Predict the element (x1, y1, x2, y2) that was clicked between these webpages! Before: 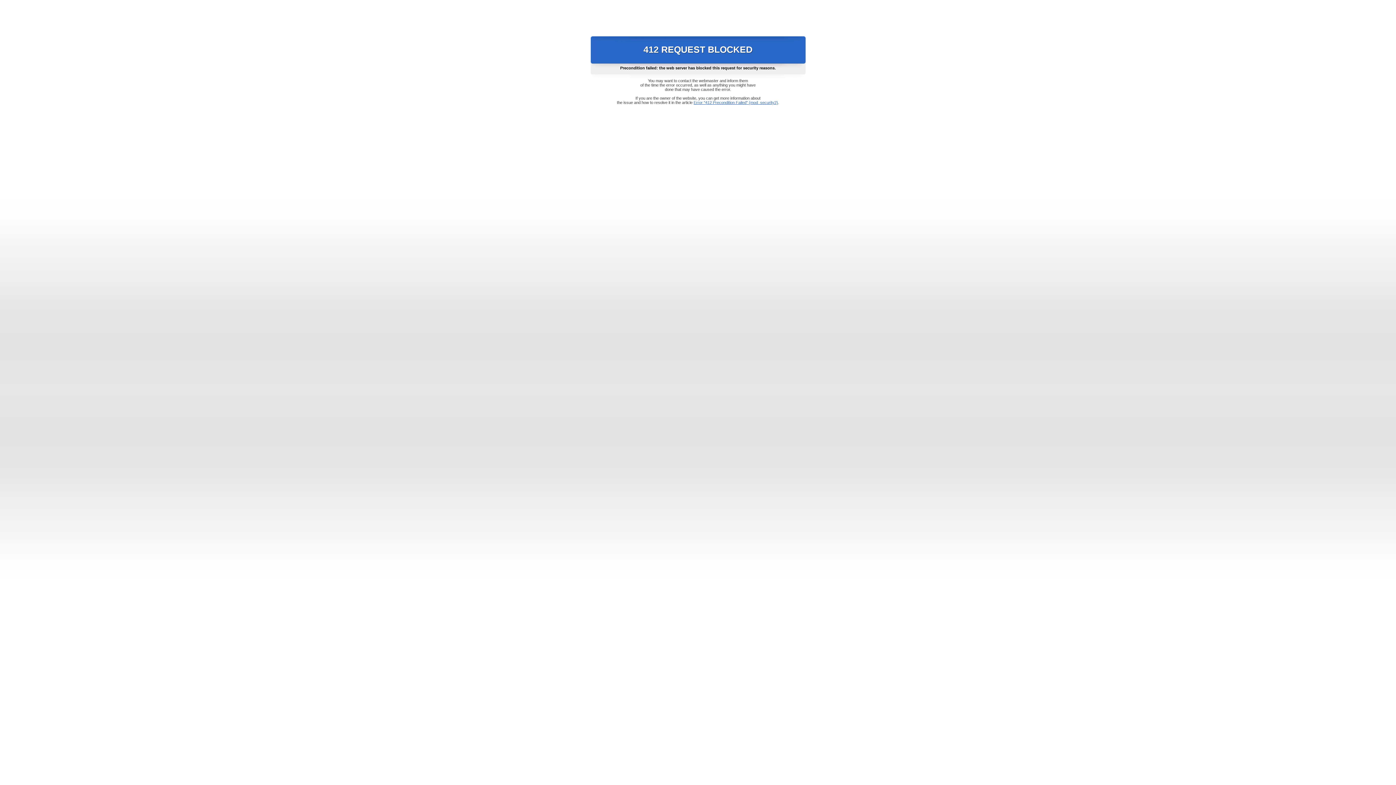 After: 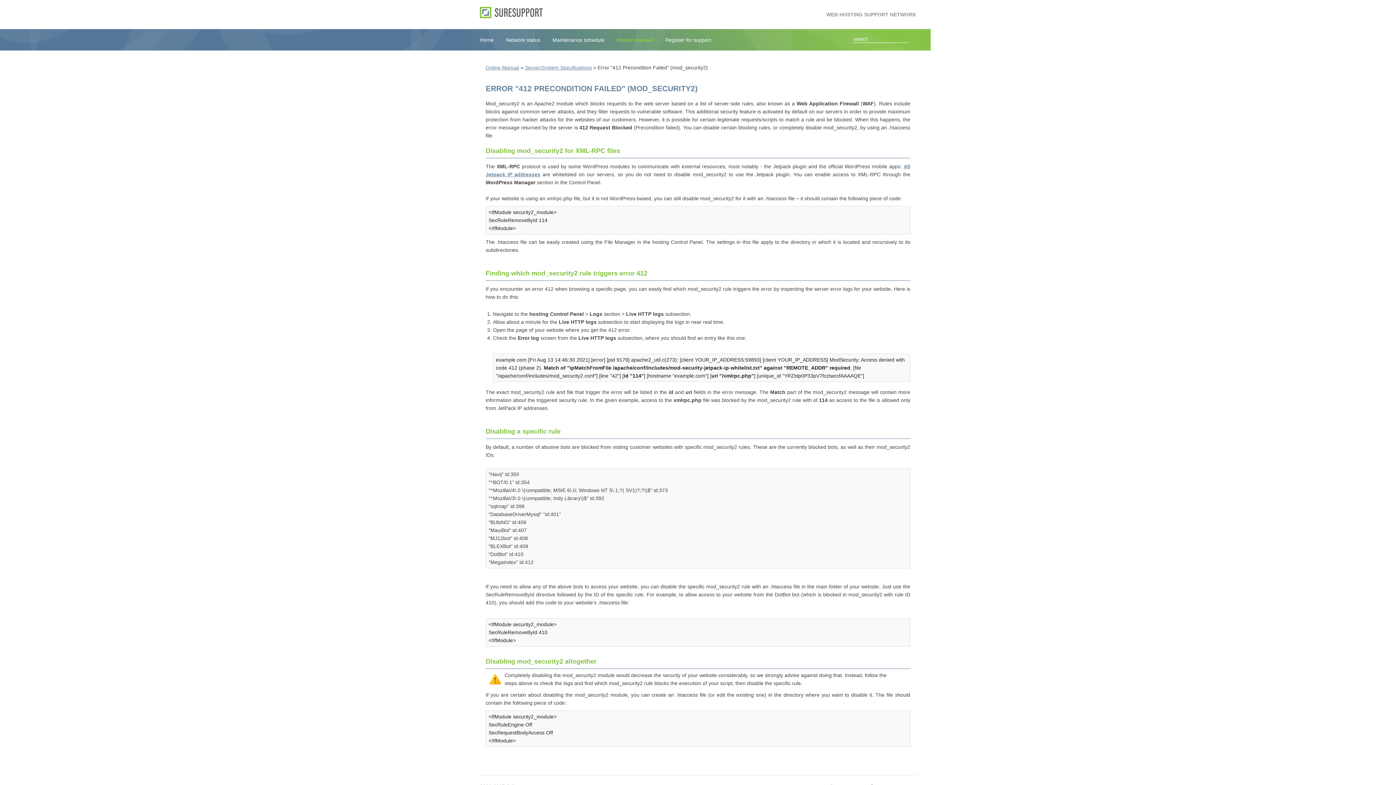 Action: label: Error "412 Precondition Failed" (mod_security2) bbox: (693, 100, 778, 104)